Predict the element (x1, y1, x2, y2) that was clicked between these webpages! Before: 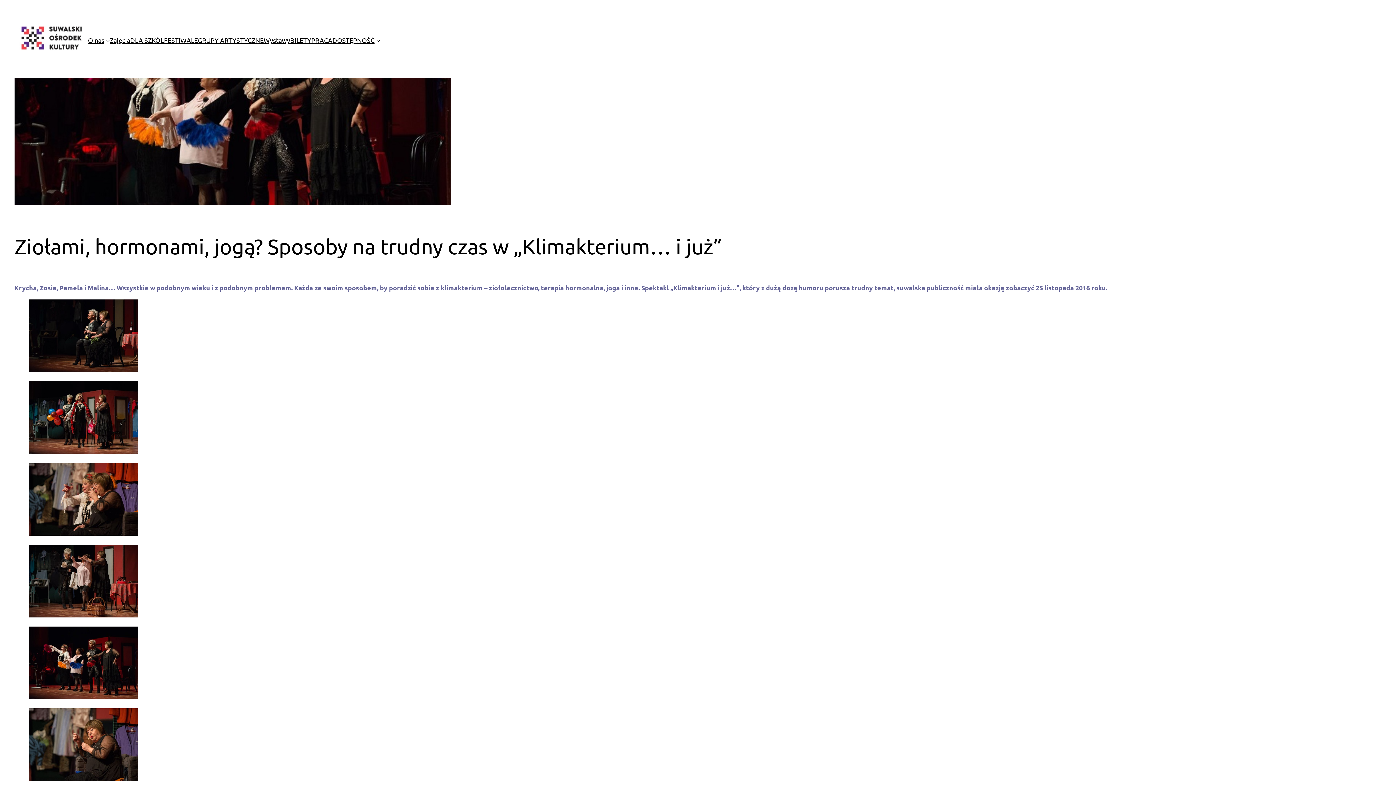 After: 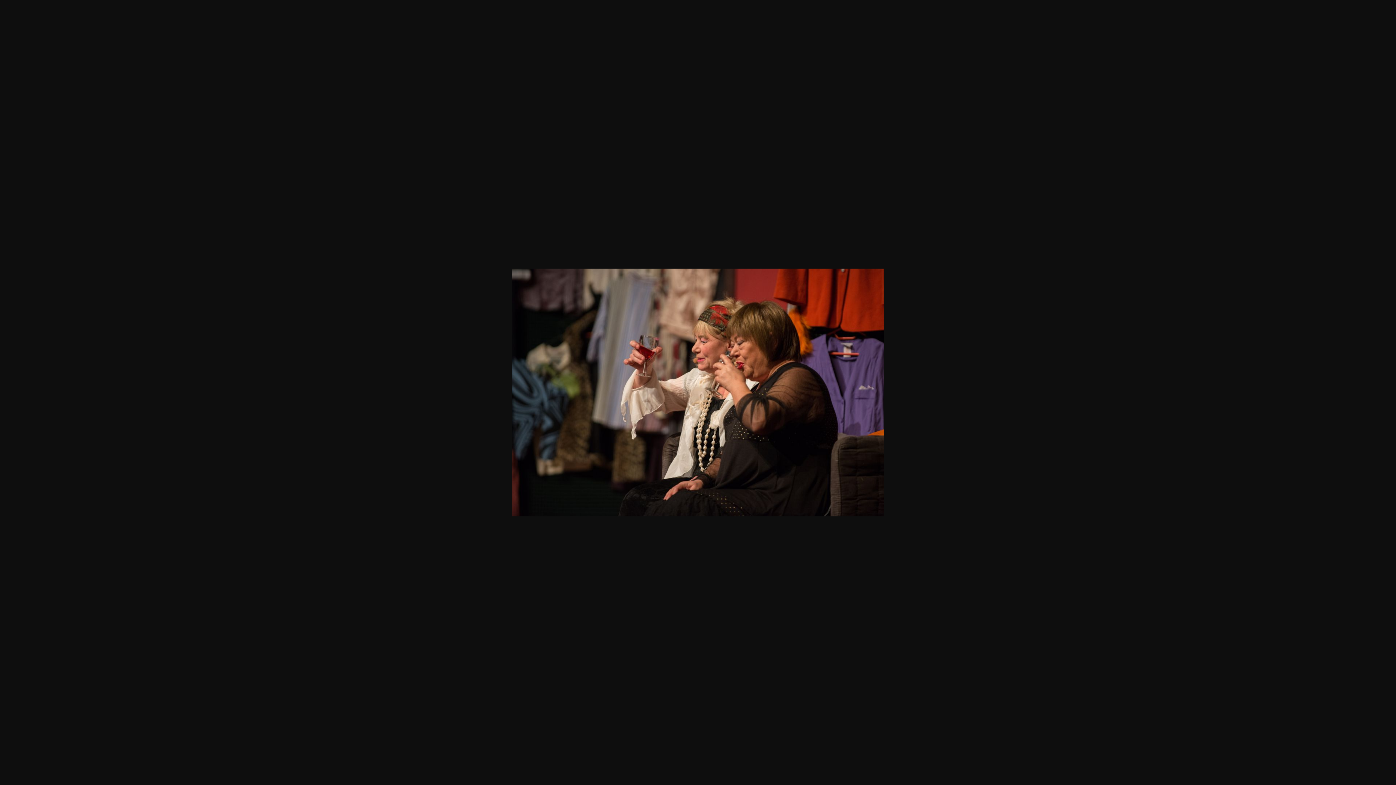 Action: bbox: (29, 529, 138, 537)